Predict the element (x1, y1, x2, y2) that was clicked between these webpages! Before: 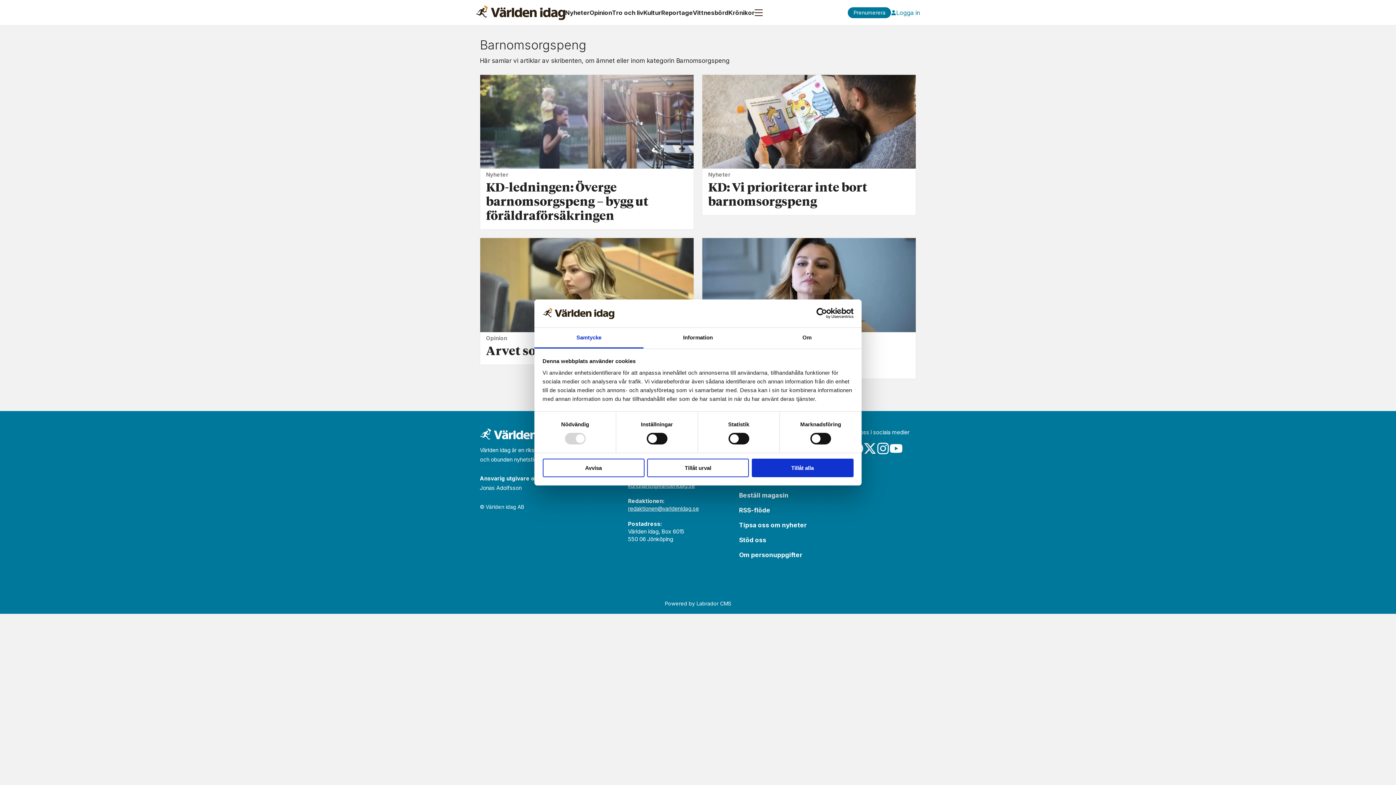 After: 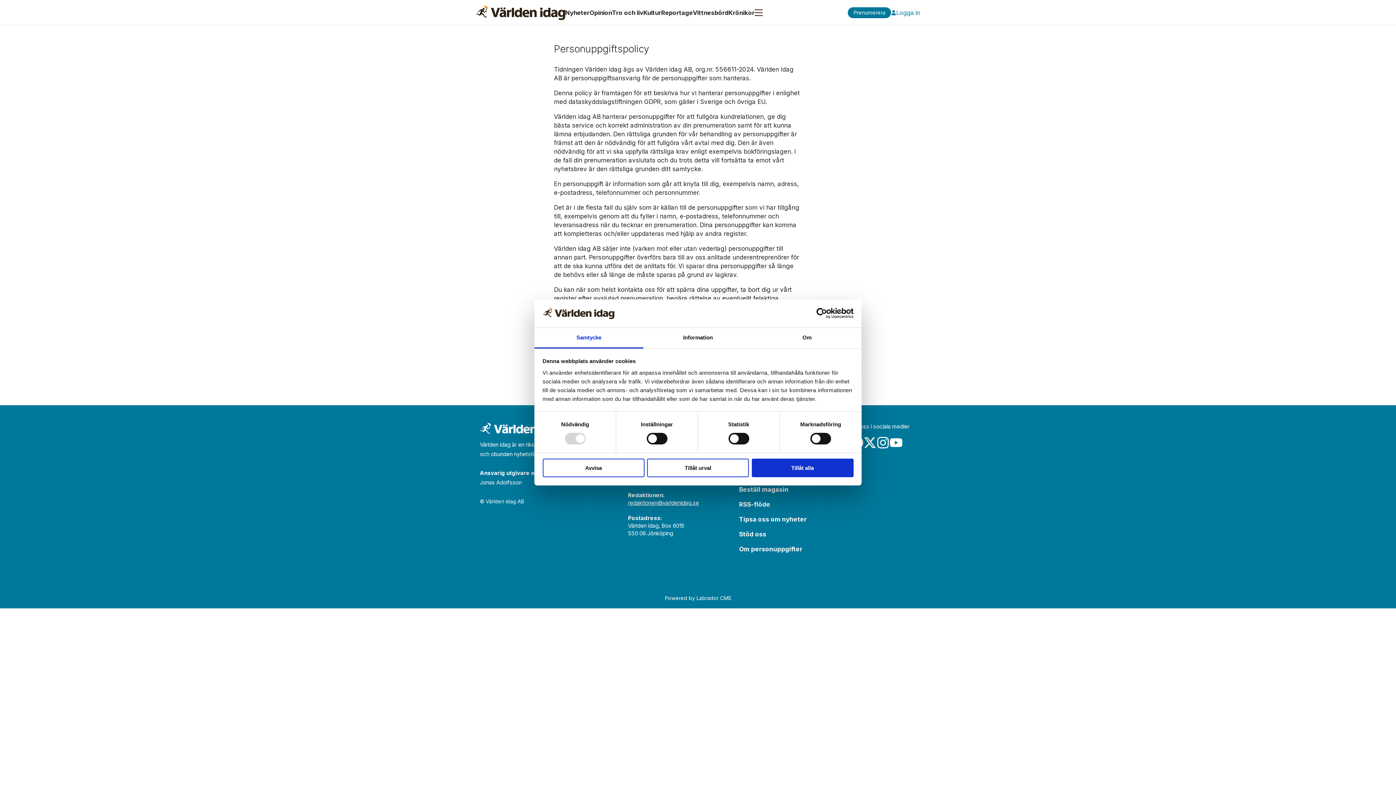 Action: bbox: (739, 551, 802, 558) label: Om personuppgifter